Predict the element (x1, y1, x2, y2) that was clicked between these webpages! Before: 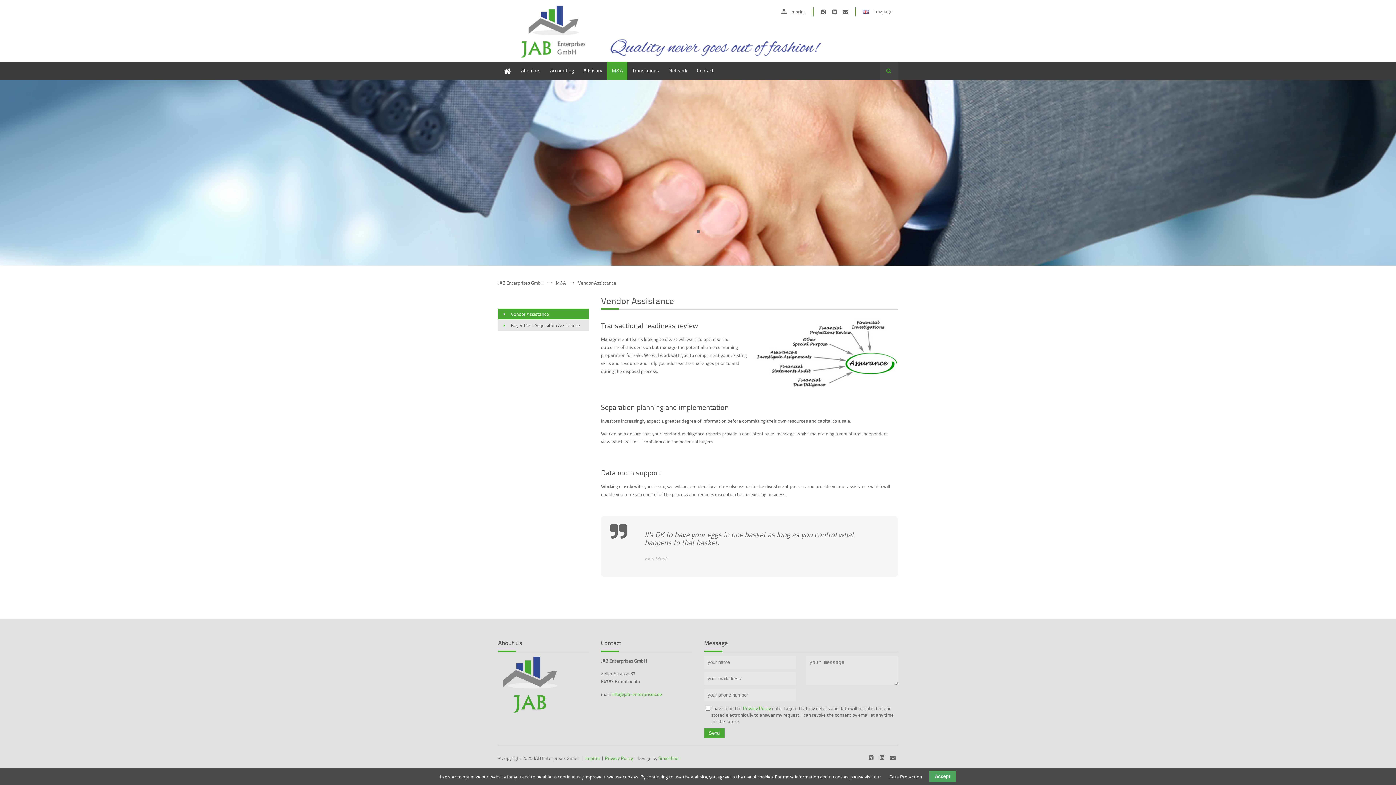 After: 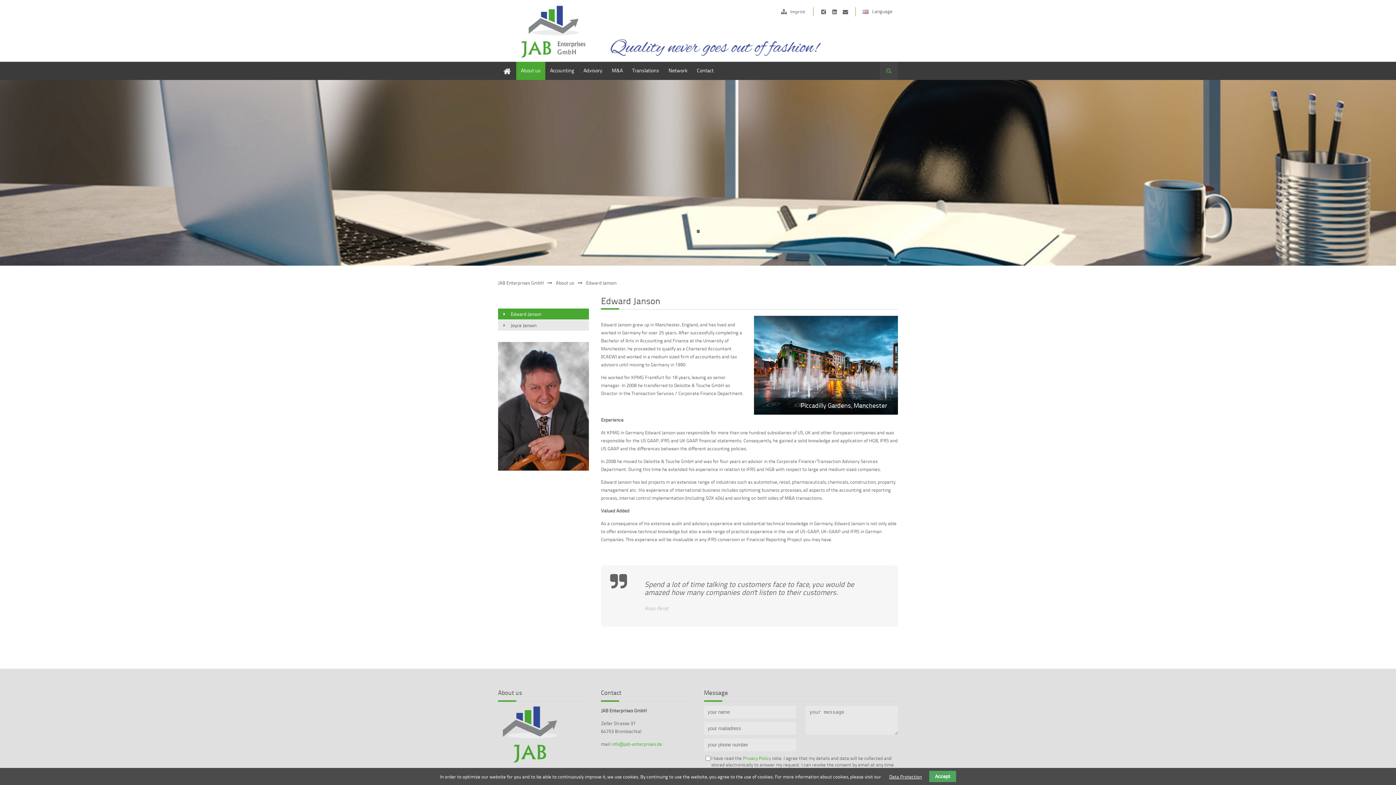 Action: label: About us bbox: (516, 61, 545, 80)